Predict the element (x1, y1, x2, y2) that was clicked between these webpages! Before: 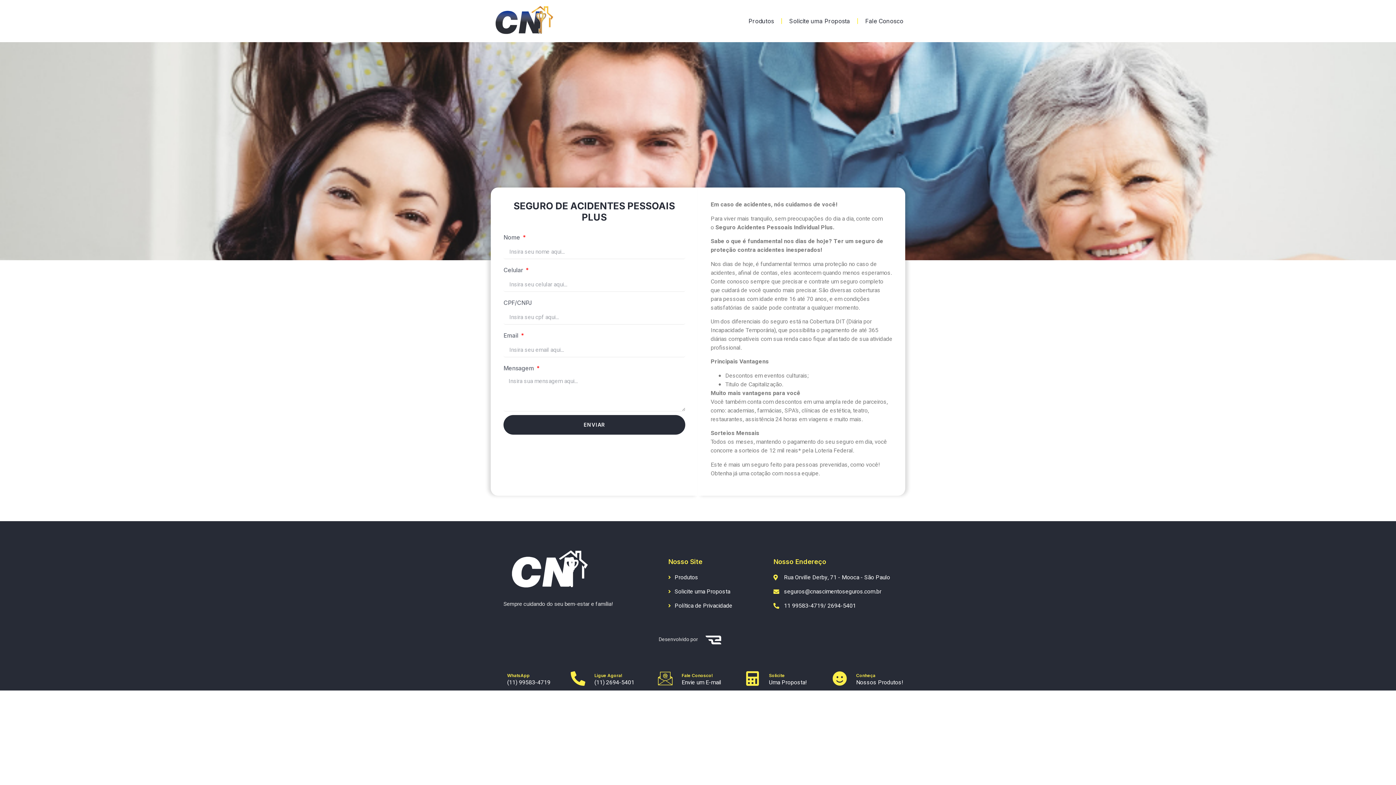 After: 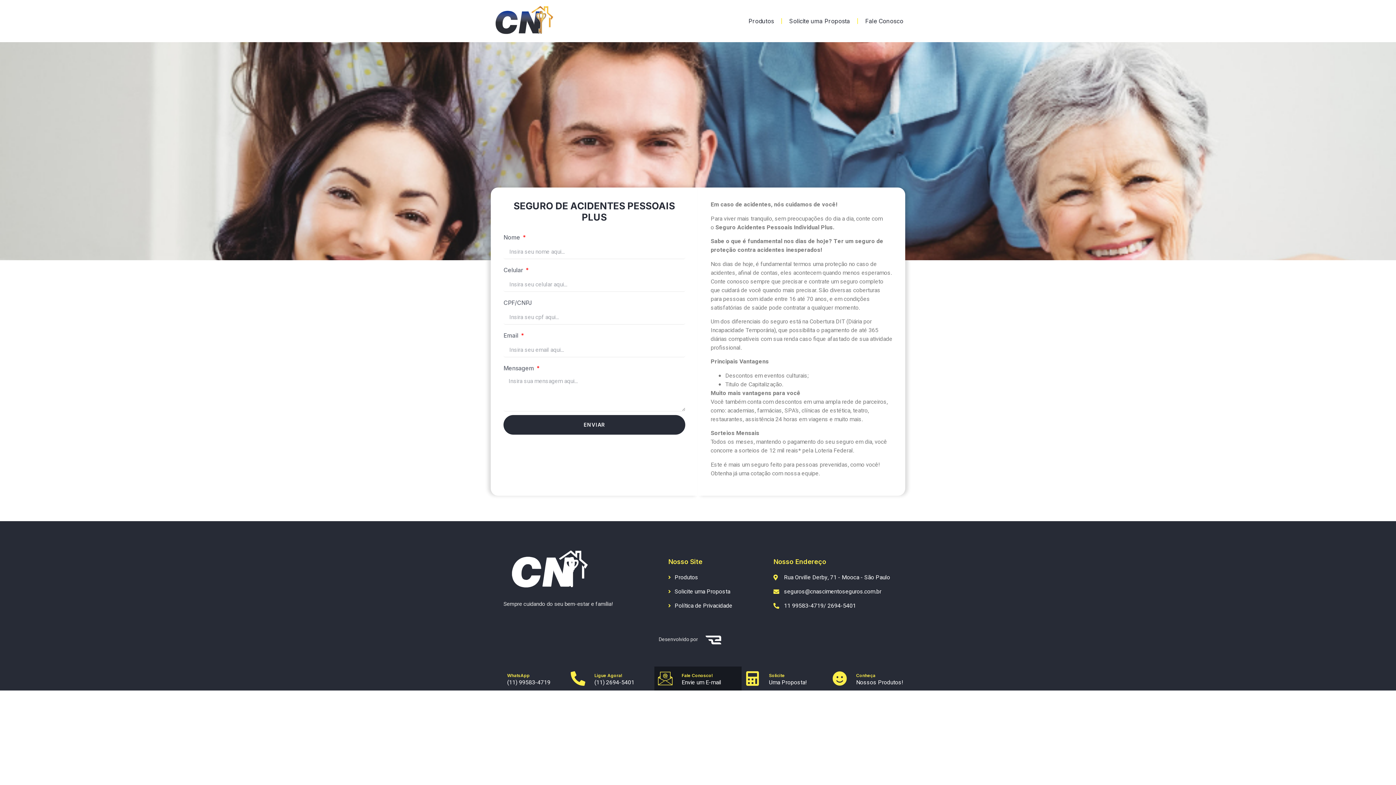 Action: label: Fale Conosco! bbox: (681, 673, 713, 678)